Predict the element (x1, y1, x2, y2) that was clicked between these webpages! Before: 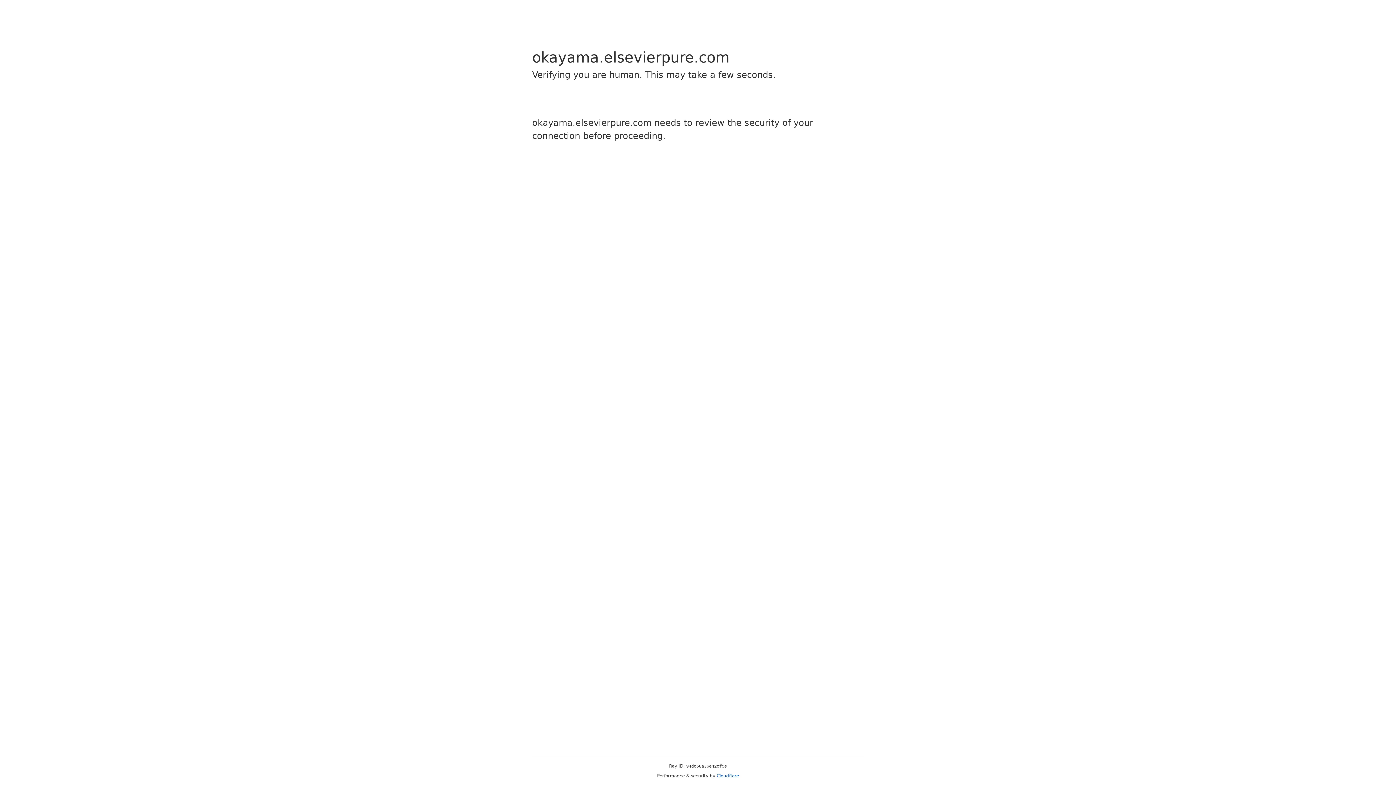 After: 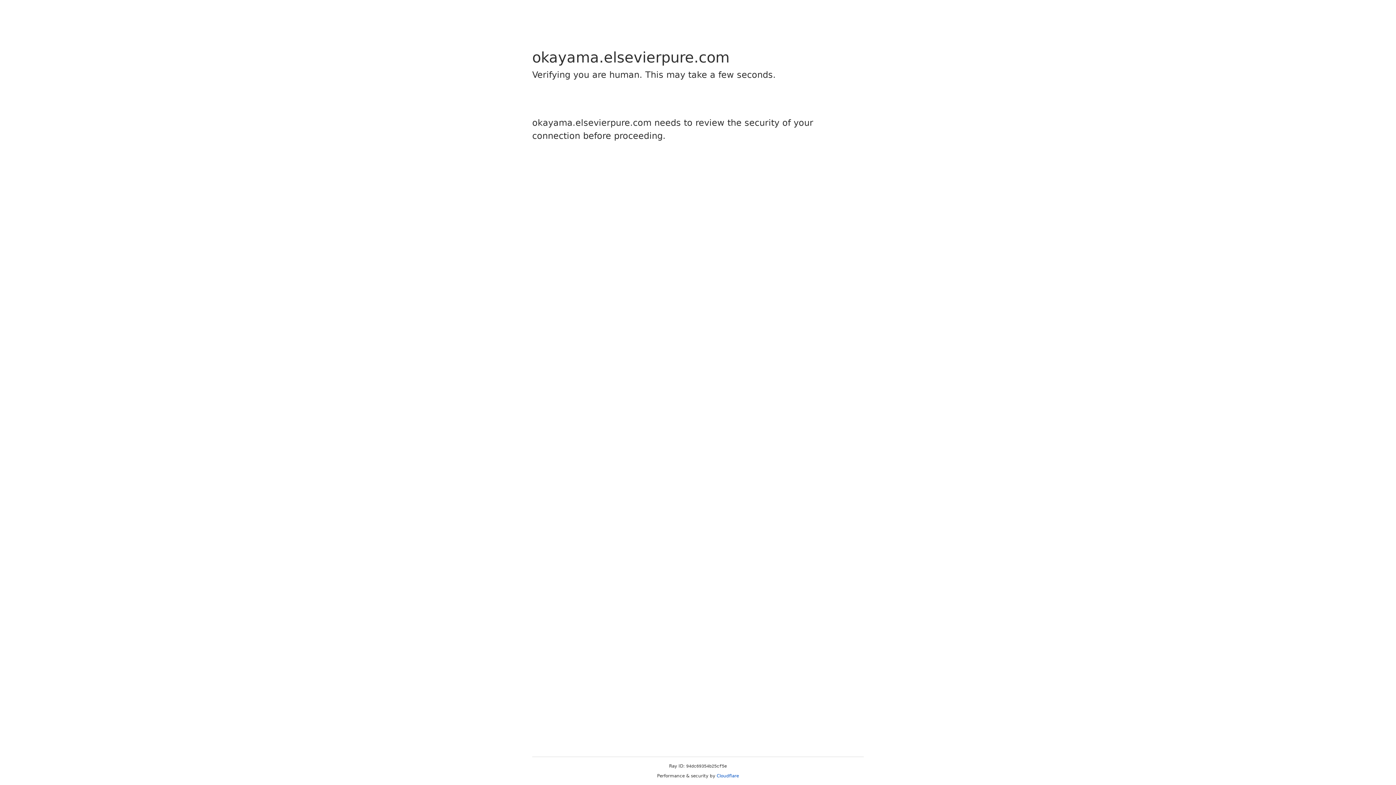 Action: label: Cloudflare bbox: (716, 773, 739, 778)